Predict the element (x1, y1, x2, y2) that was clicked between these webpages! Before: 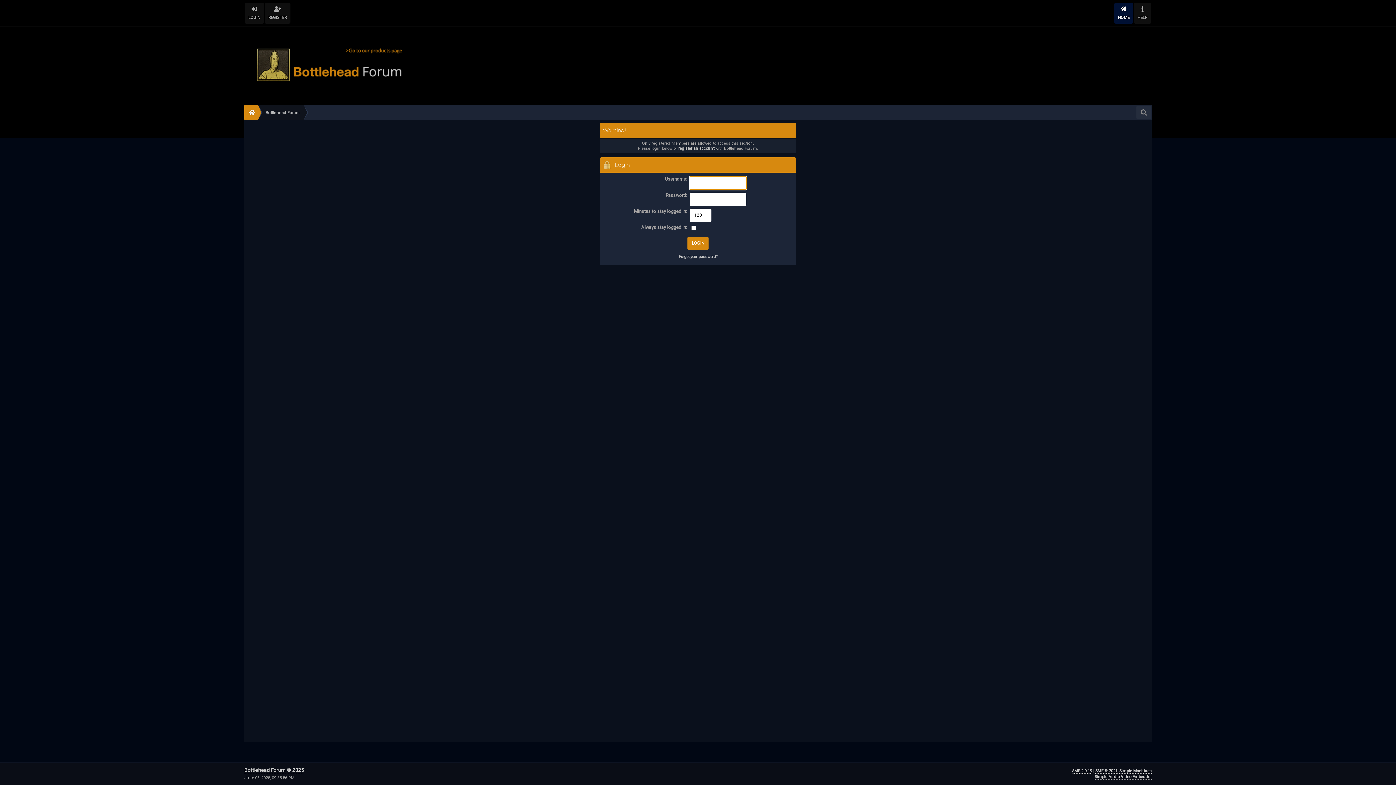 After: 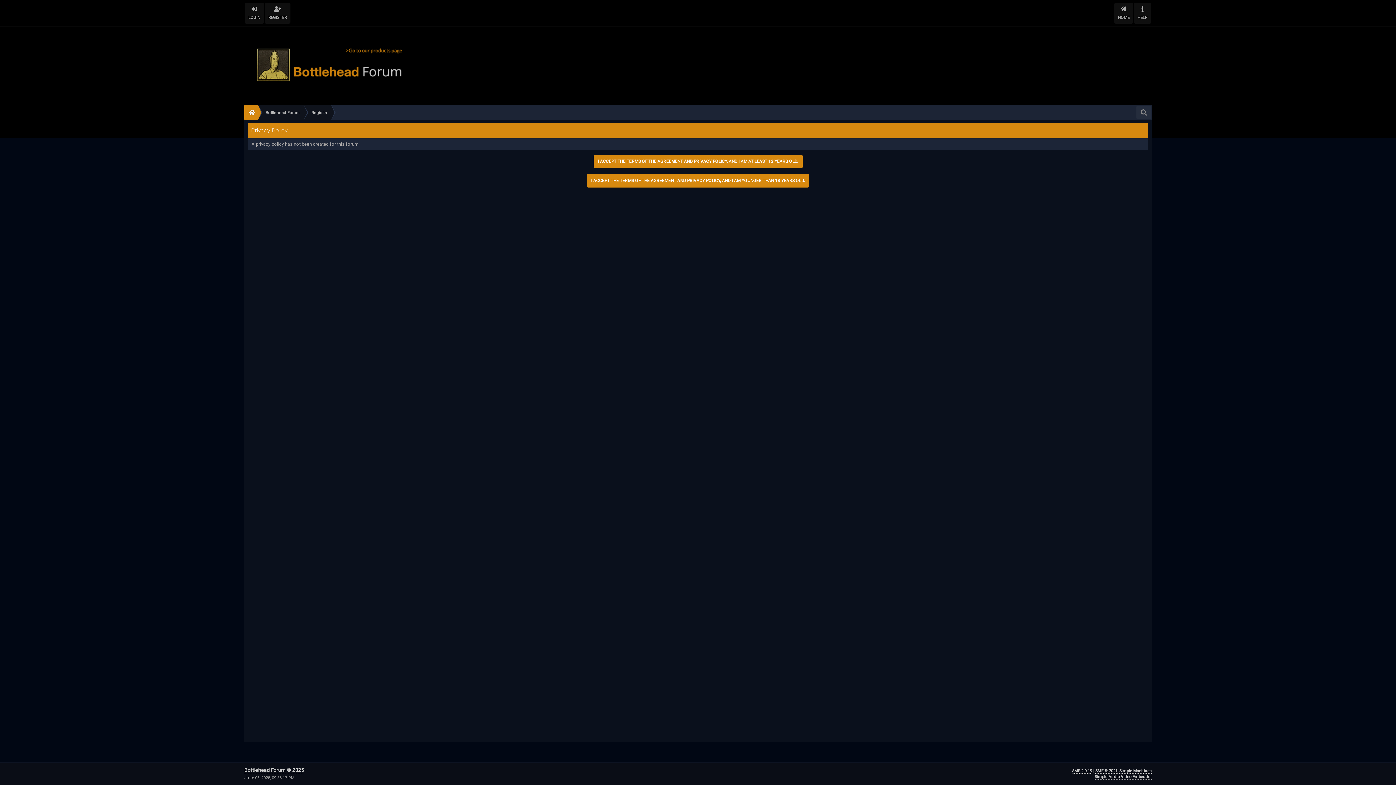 Action: bbox: (264, 2, 290, 23) label: REGISTER